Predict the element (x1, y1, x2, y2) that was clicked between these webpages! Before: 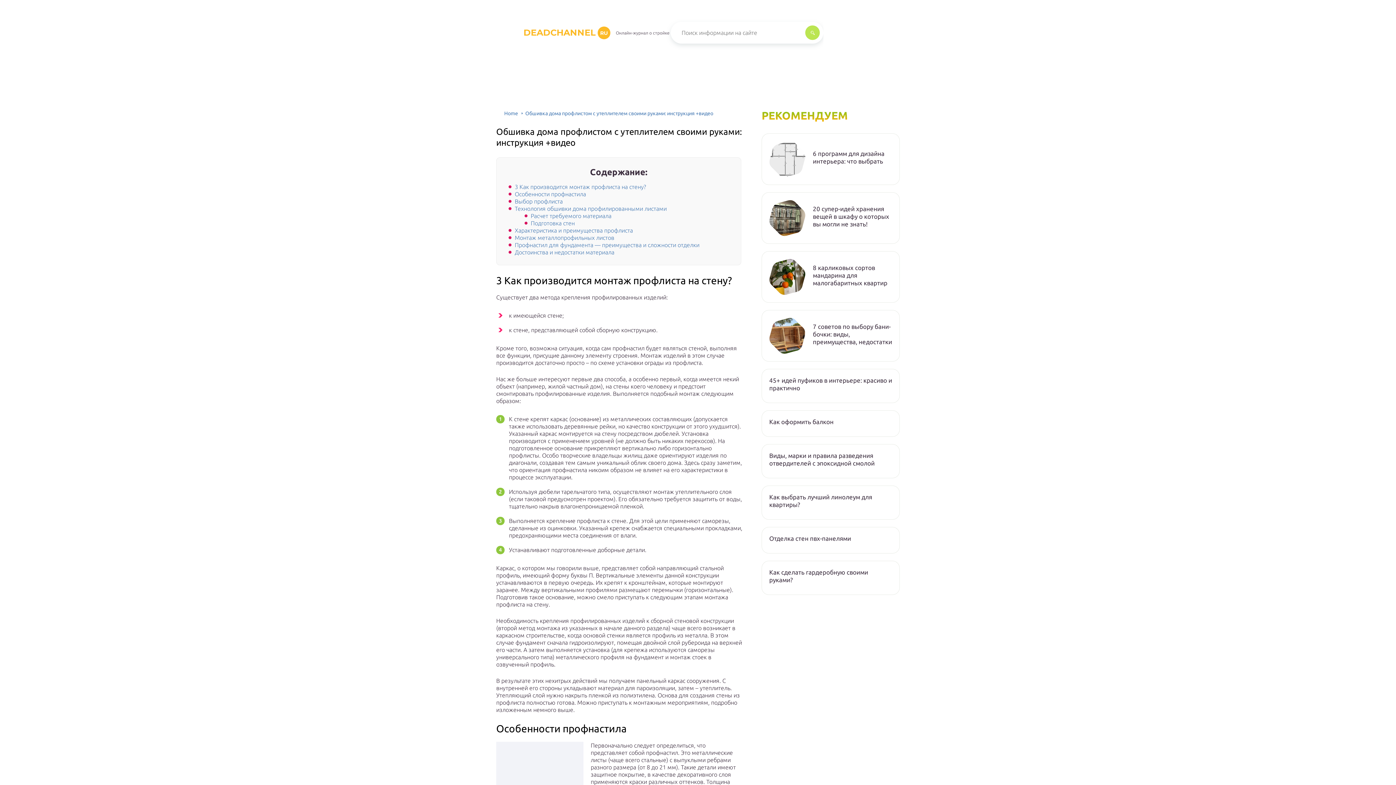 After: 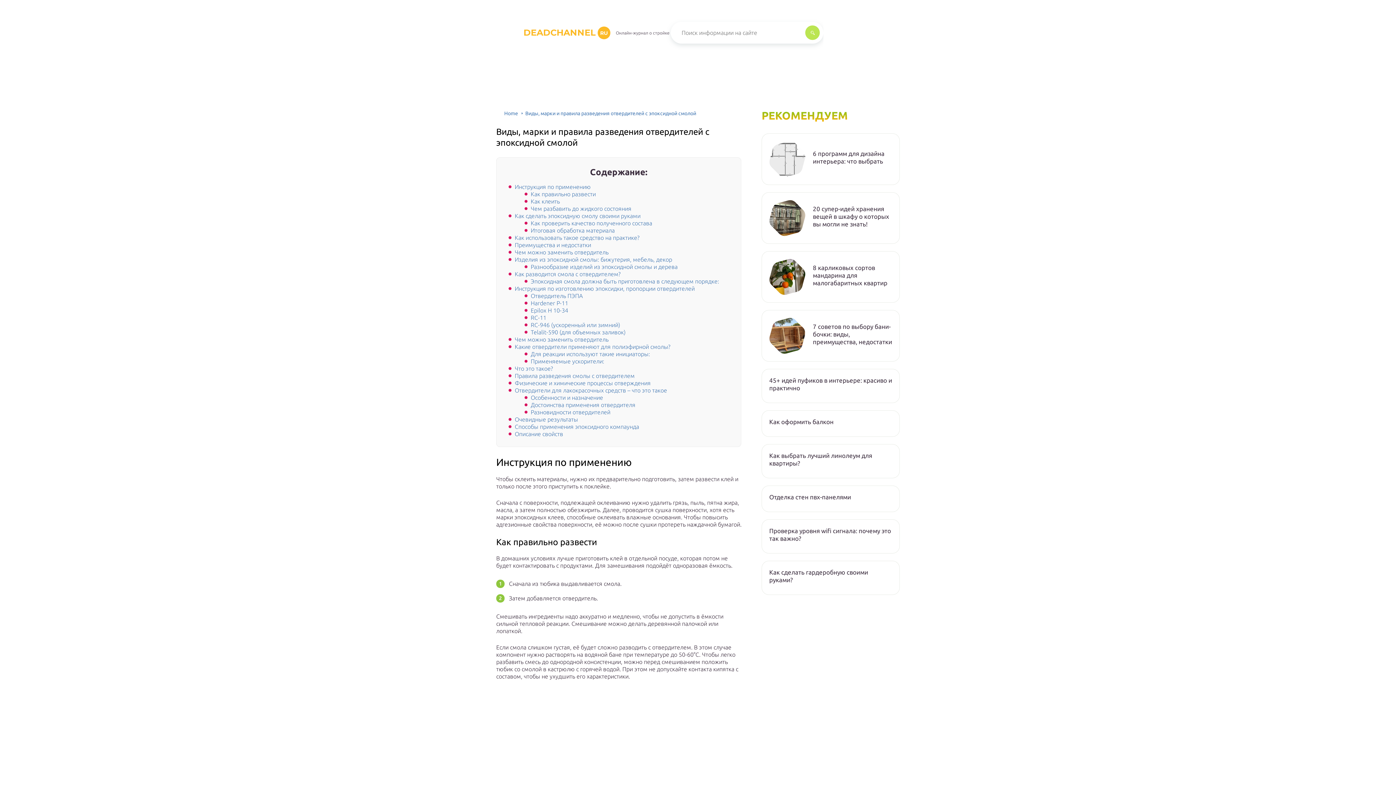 Action: bbox: (769, 452, 892, 467) label: Виды, марки и правила разведения отвердителей с эпоксидной смолой